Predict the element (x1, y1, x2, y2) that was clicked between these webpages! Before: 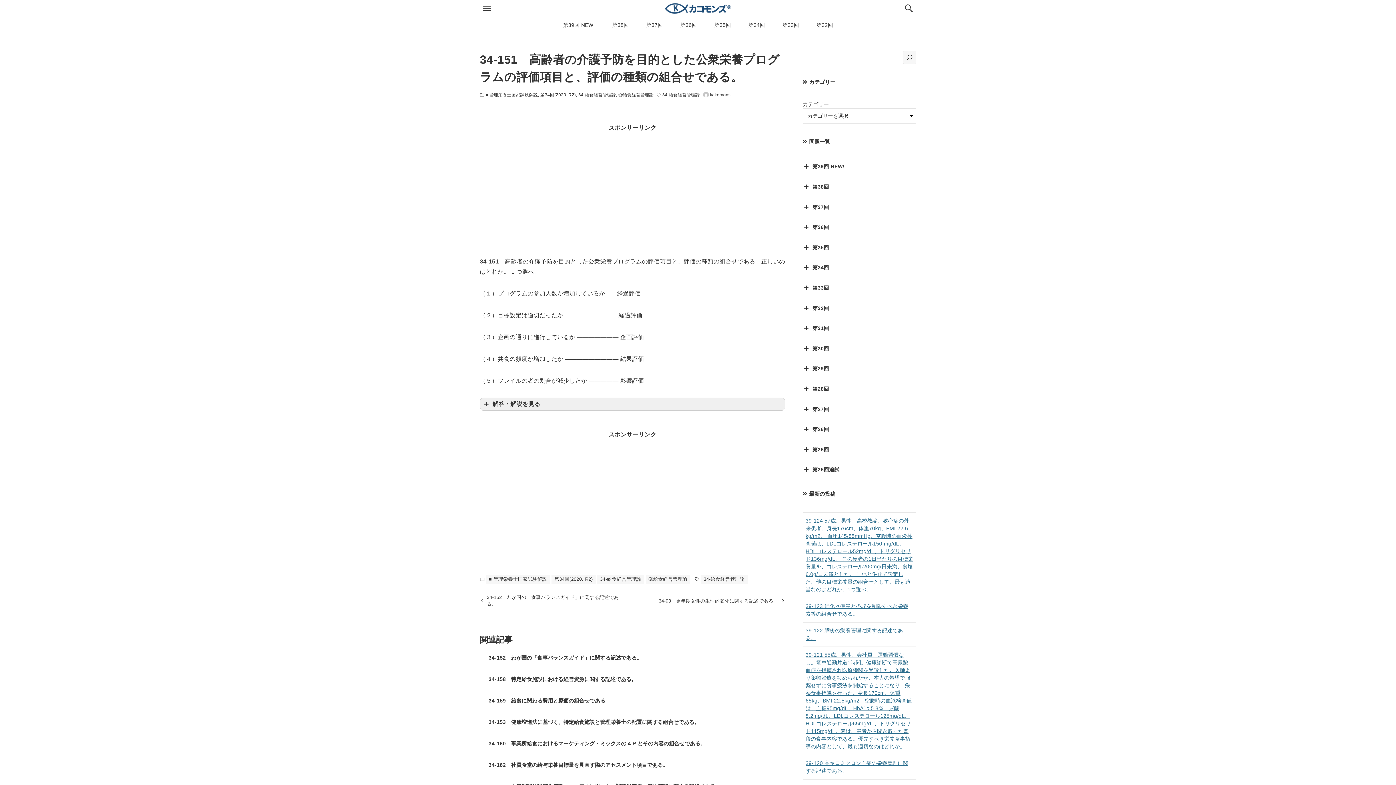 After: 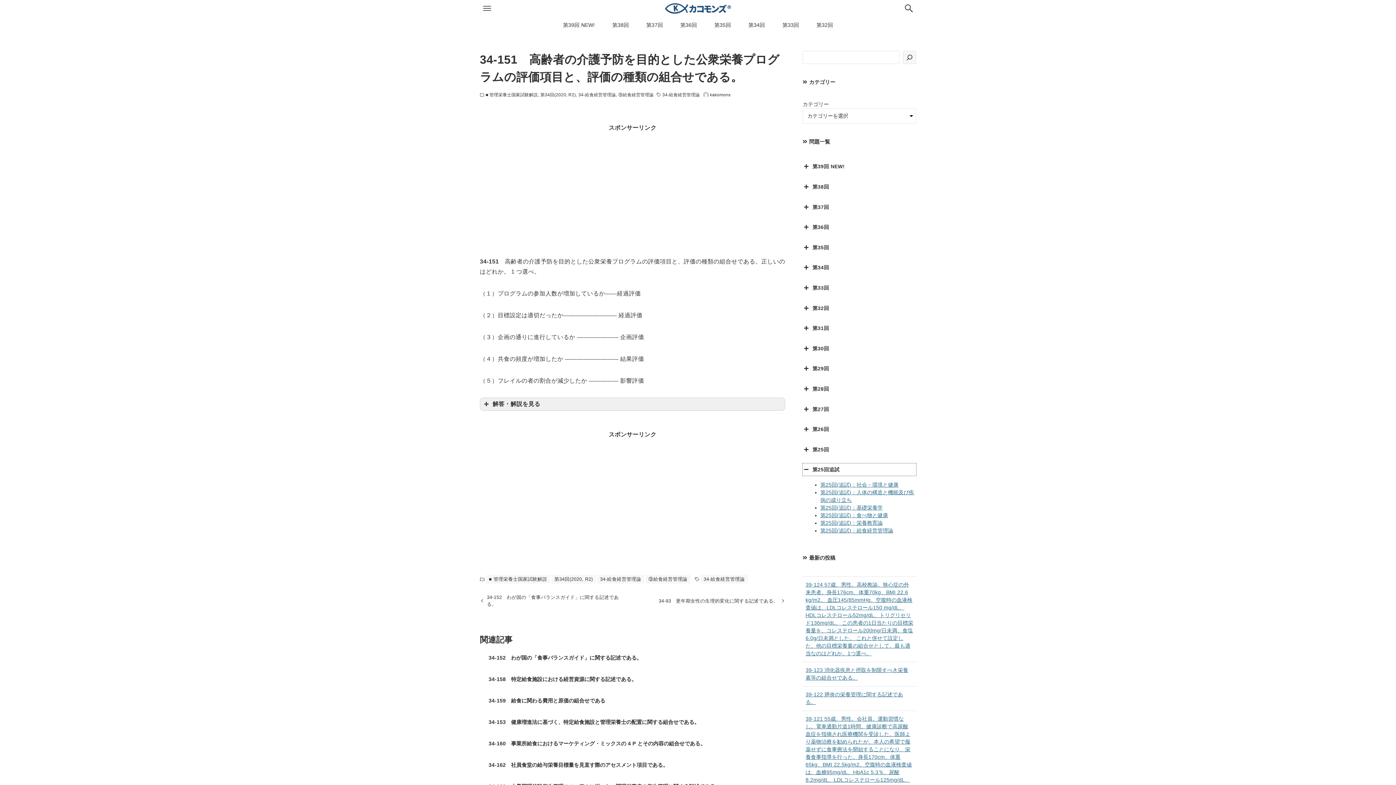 Action: label: 第25回追試 bbox: (802, 463, 916, 476)